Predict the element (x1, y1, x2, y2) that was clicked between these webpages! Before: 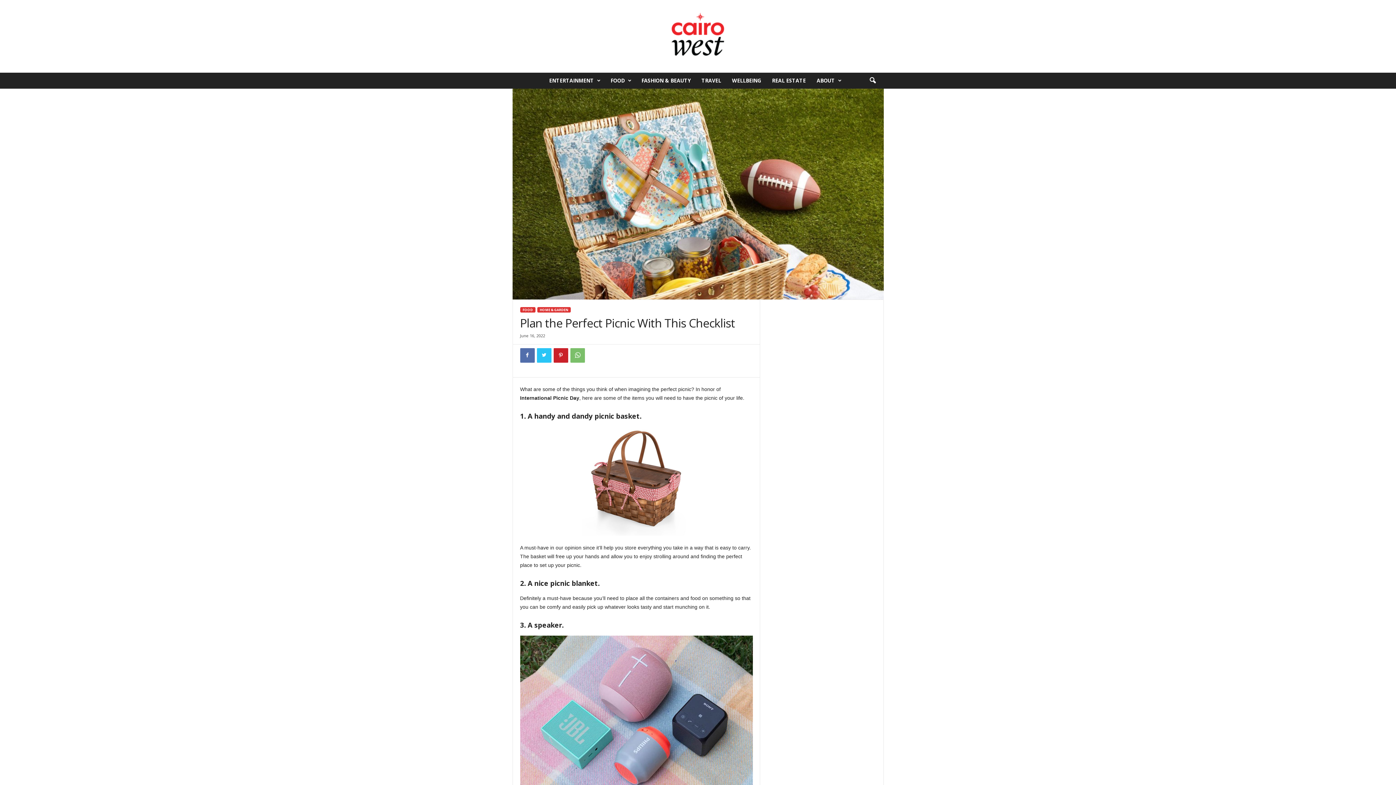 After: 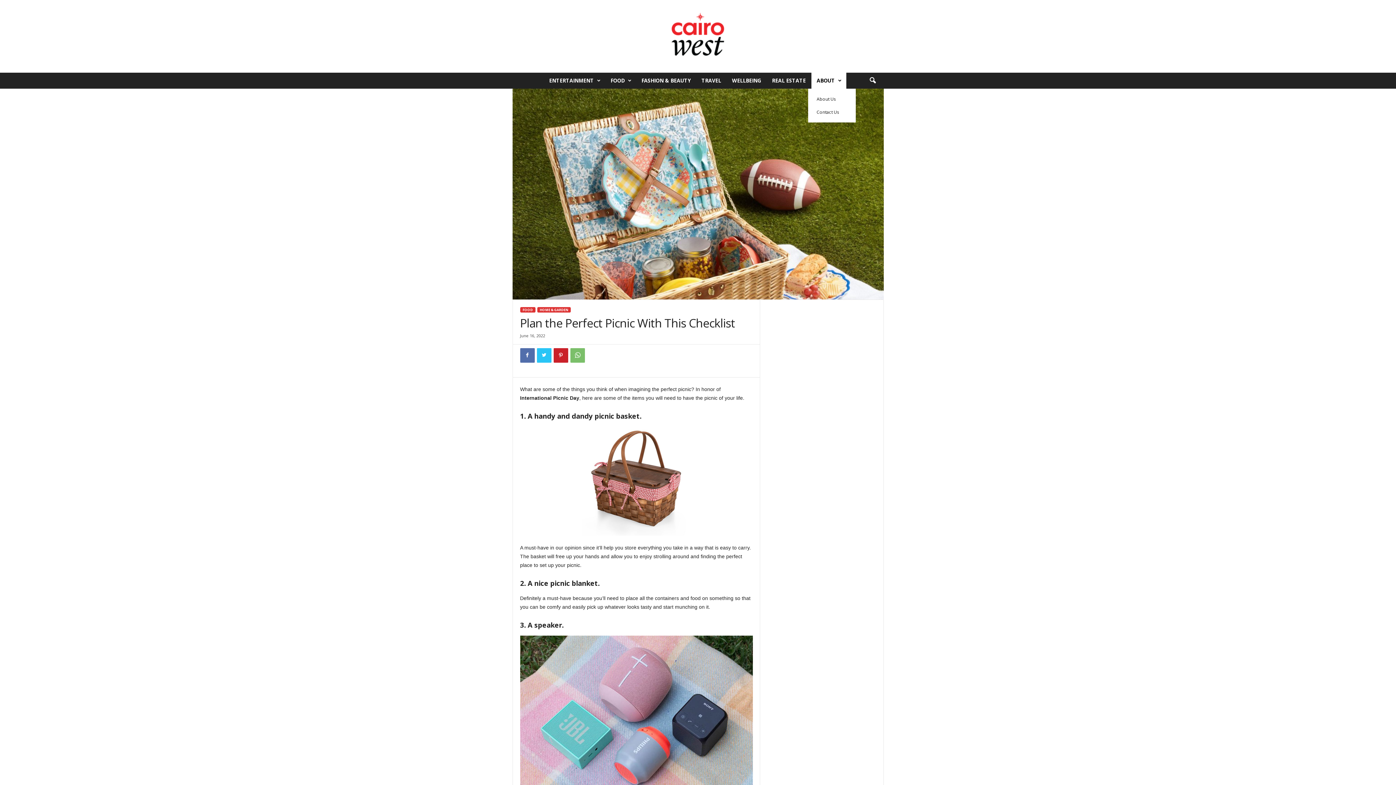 Action: label: ABOUT bbox: (811, 72, 846, 88)